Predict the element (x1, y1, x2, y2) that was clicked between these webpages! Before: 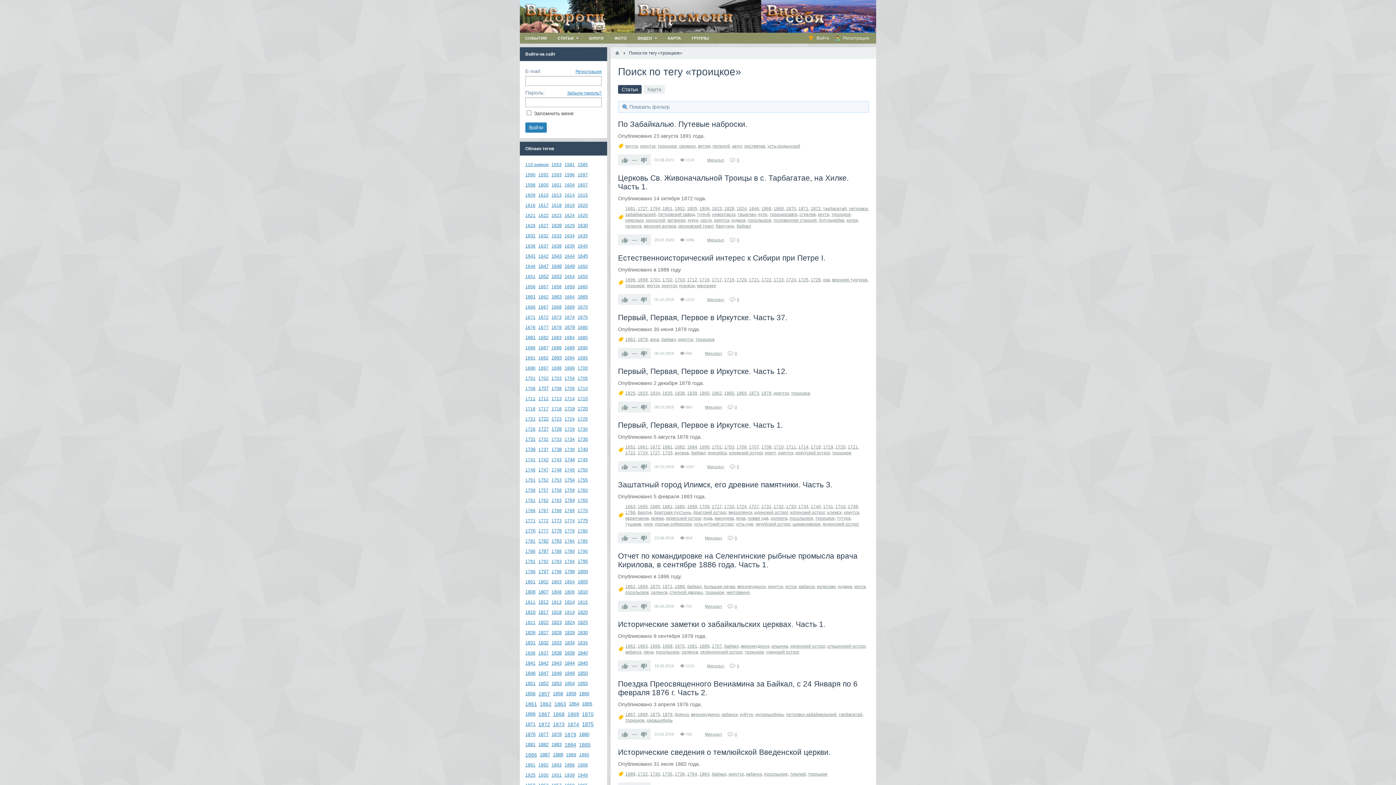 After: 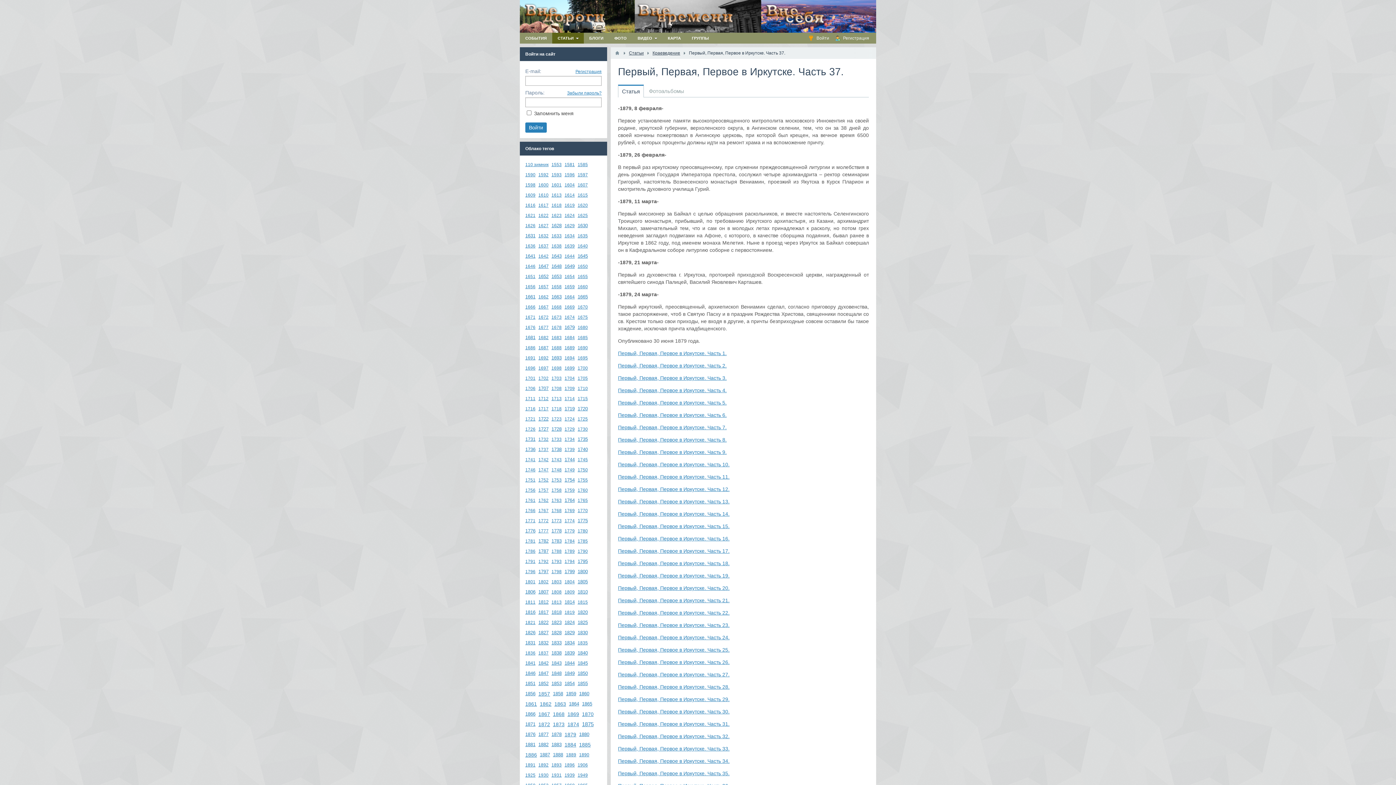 Action: bbox: (618, 313, 787, 321) label: Первый, Первая, Первое в Иркутске. Часть 37.